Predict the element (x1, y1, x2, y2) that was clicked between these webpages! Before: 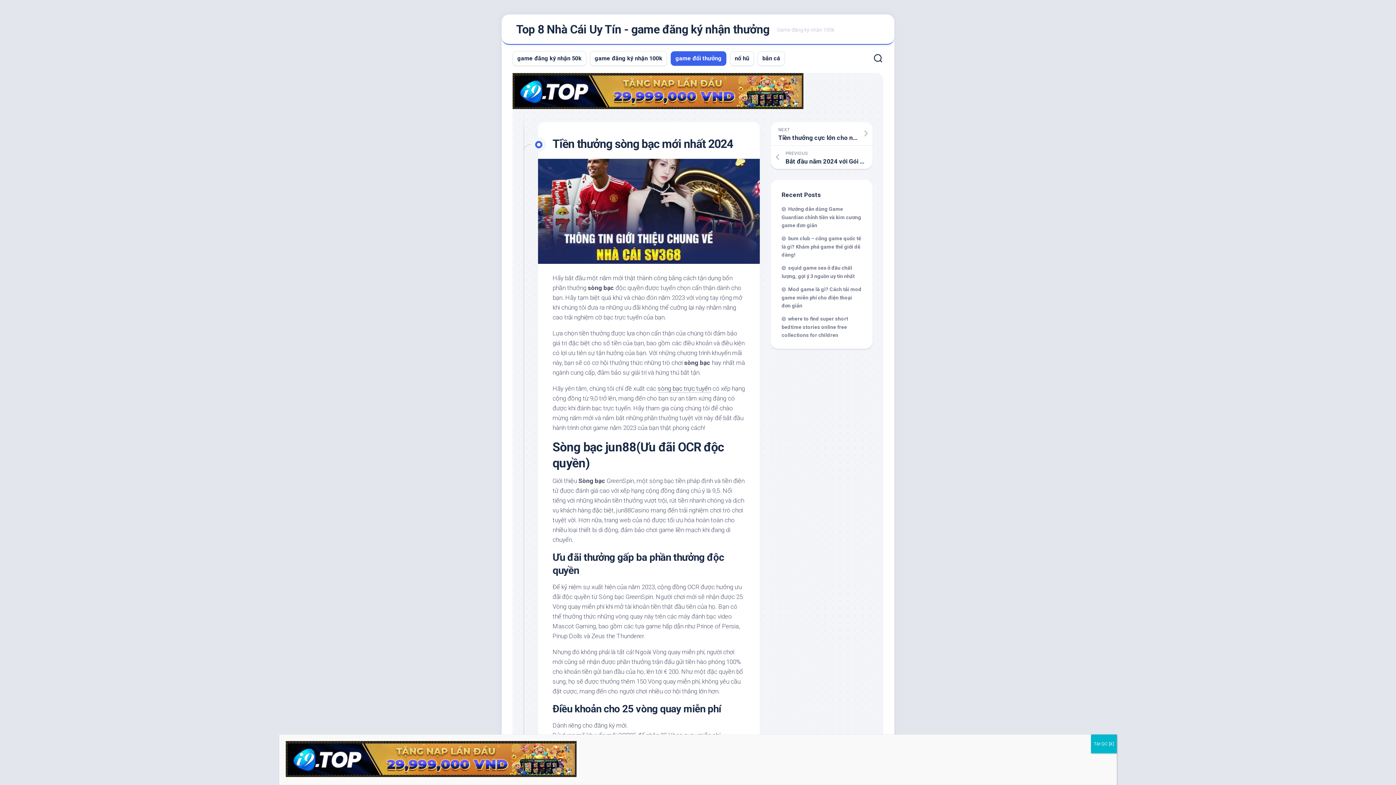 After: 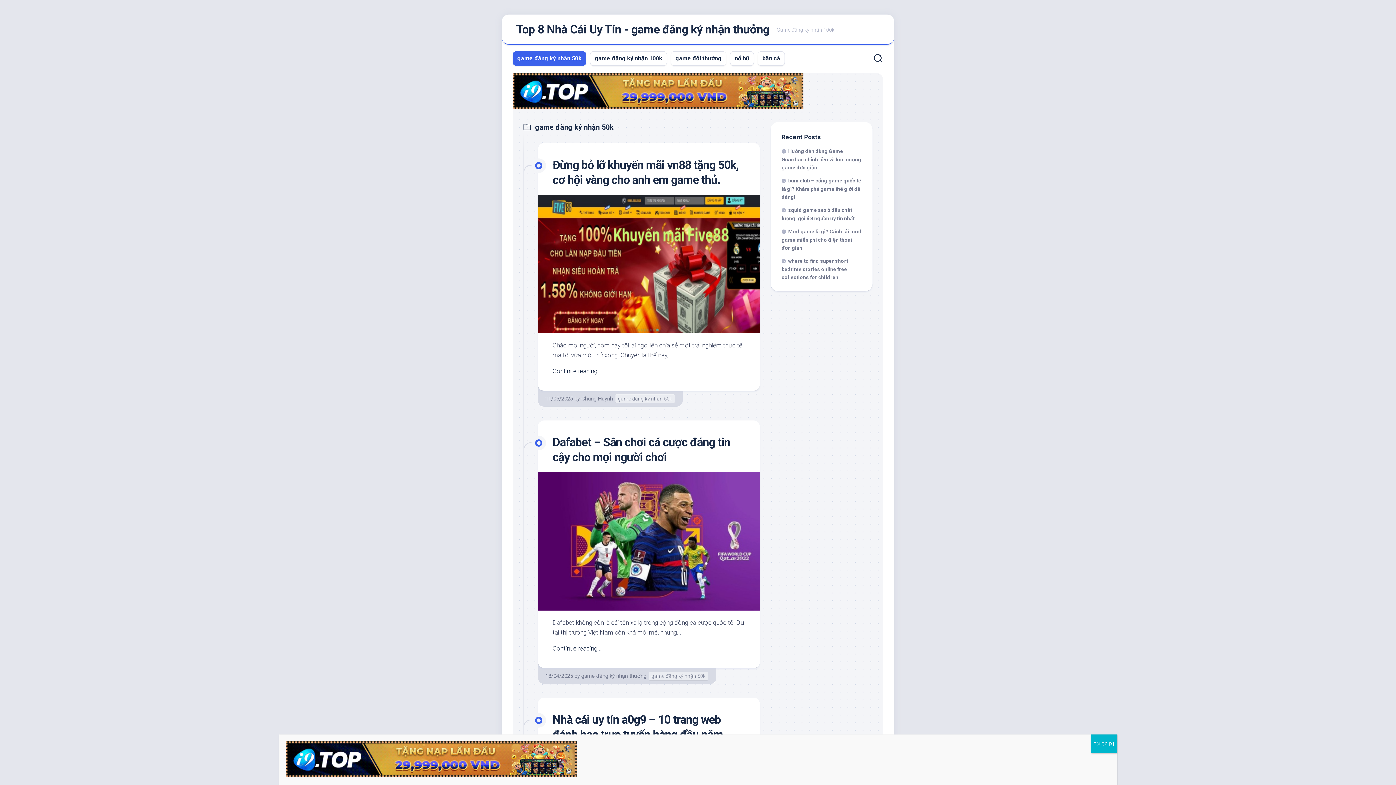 Action: label: game đăng ký nhận 50k bbox: (517, 54, 581, 62)